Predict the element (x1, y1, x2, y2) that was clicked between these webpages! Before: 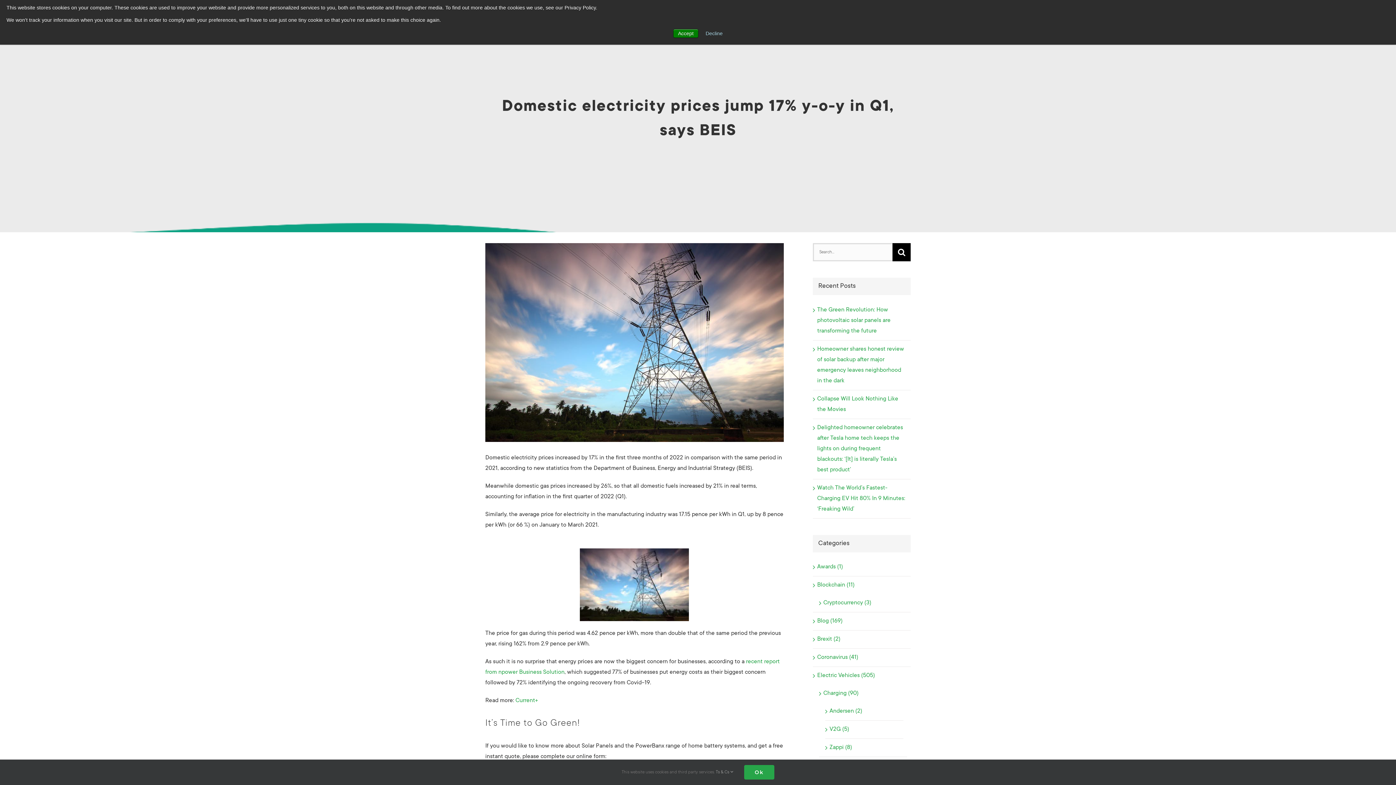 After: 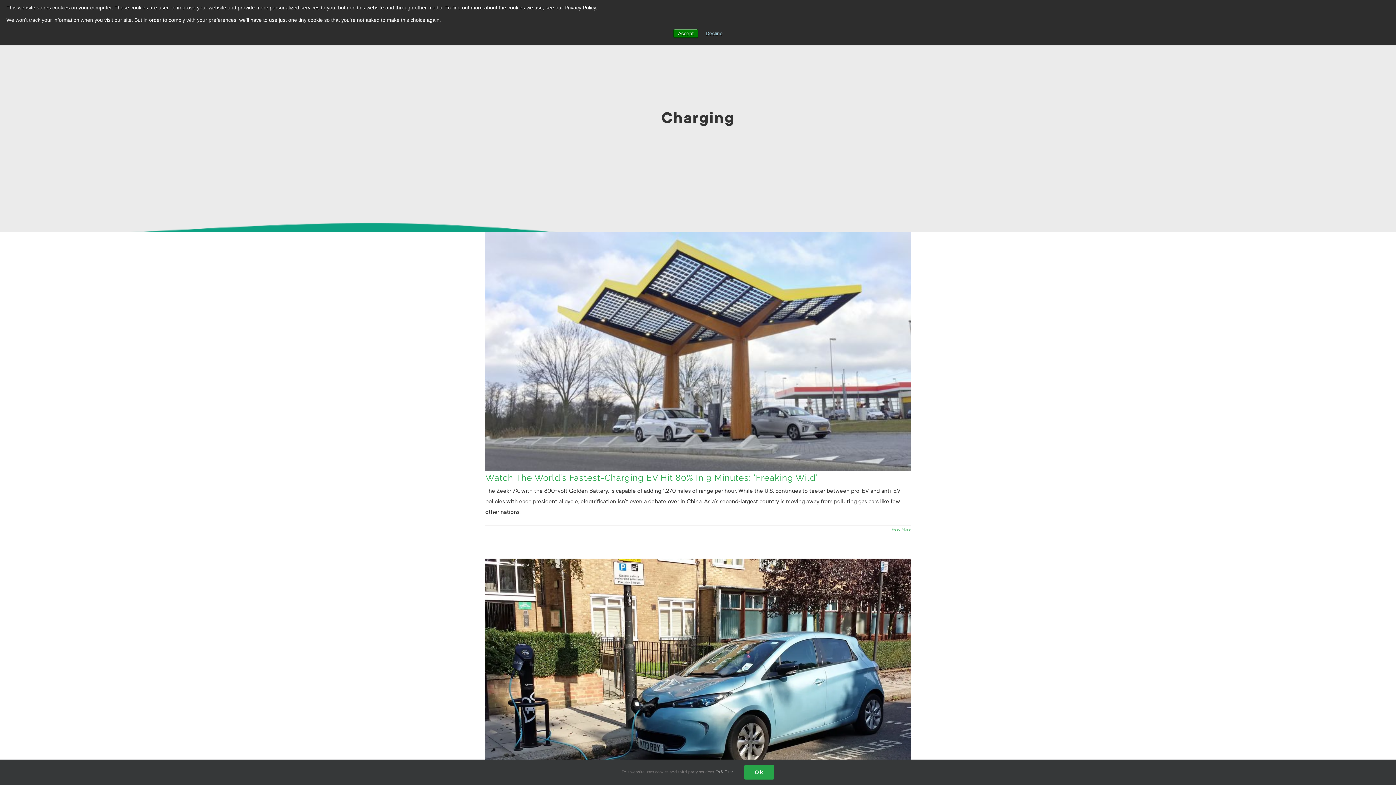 Action: bbox: (823, 688, 903, 699) label: Charging (90)